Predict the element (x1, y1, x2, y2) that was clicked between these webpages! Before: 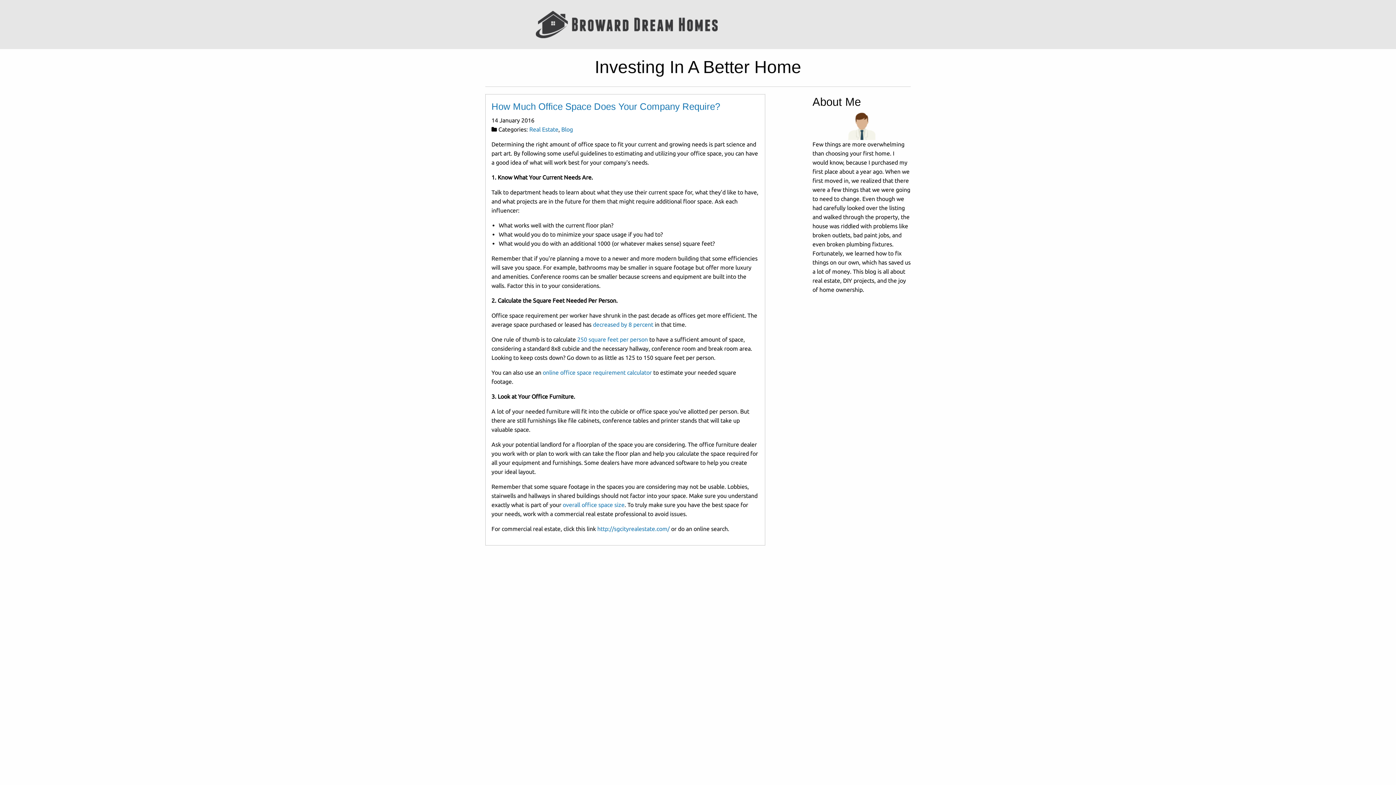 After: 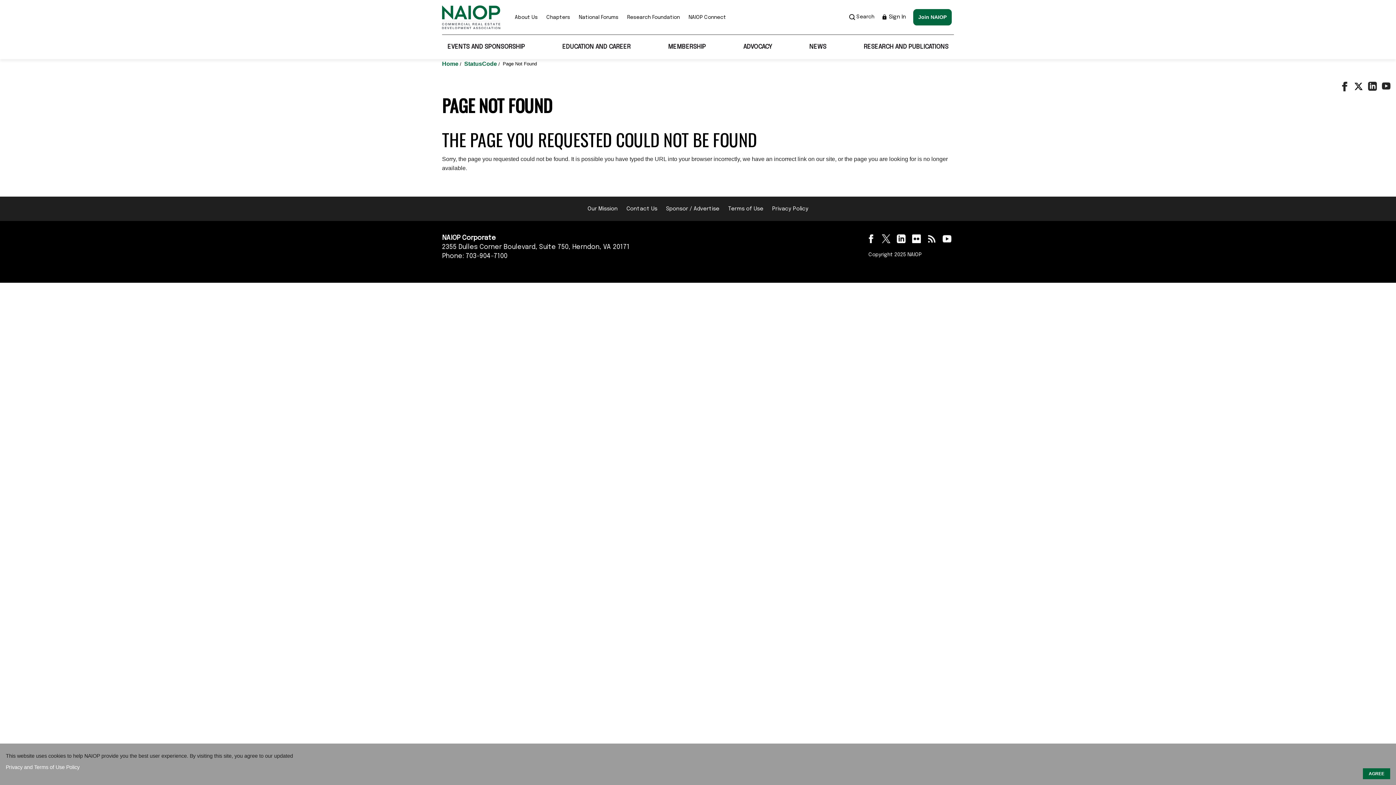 Action: bbox: (593, 321, 653, 328) label: decreased by 8 percent